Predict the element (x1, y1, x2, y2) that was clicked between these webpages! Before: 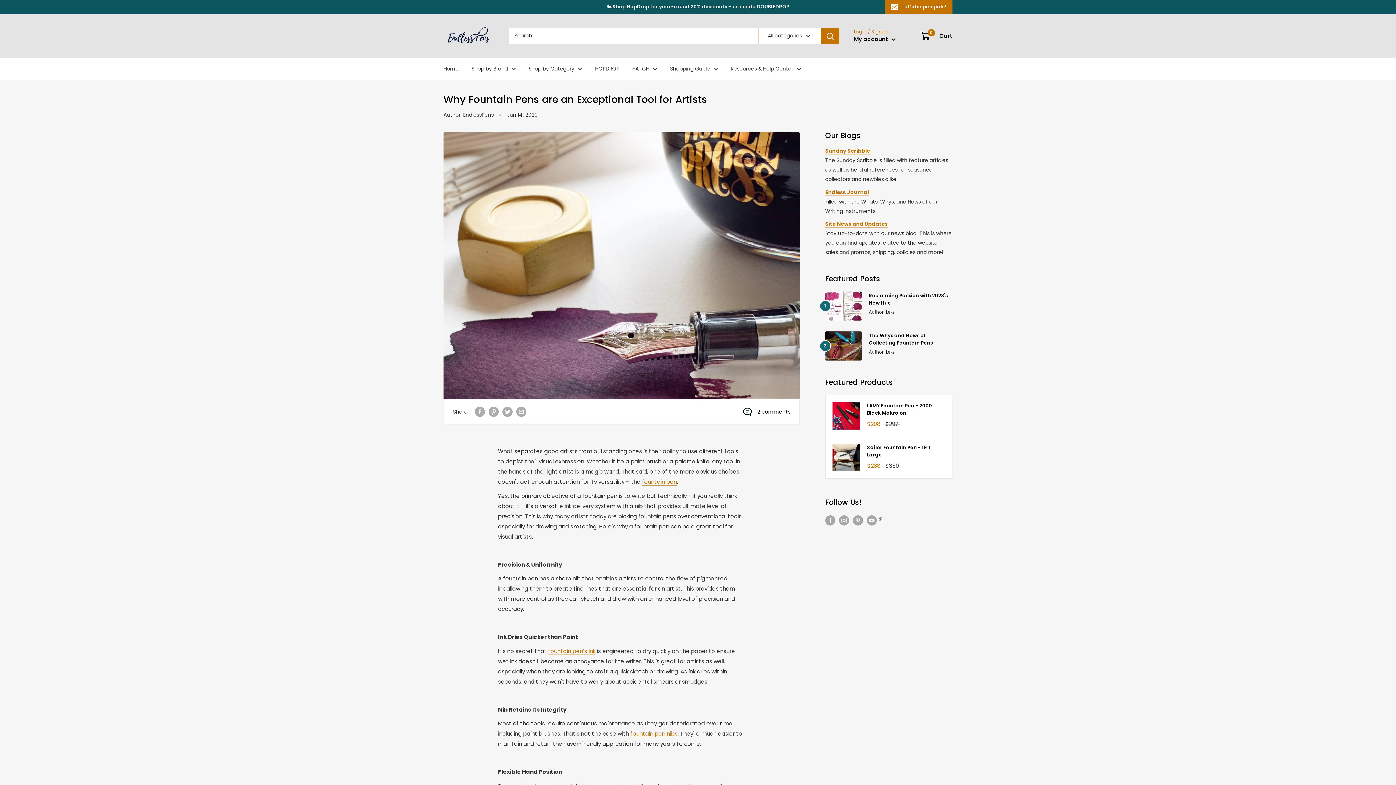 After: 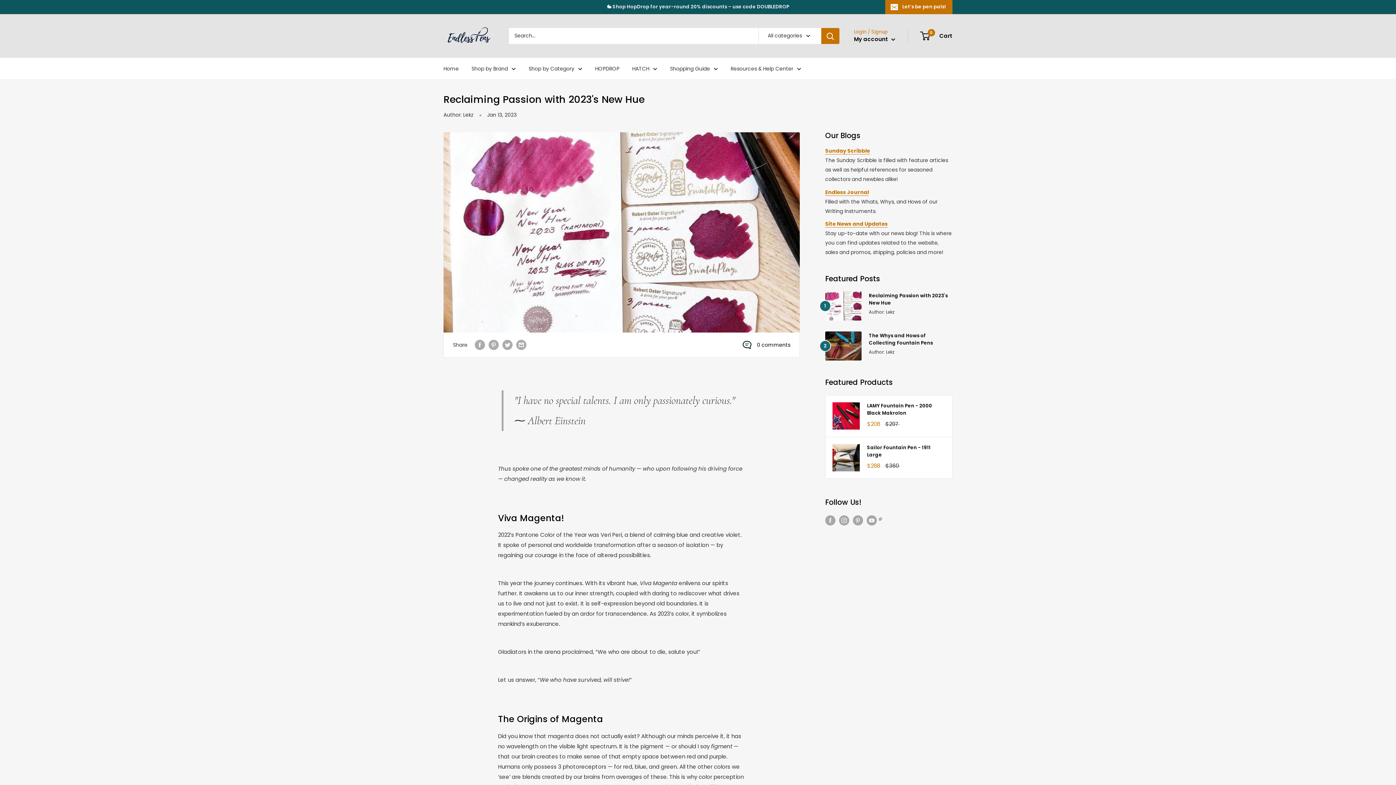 Action: bbox: (869, 292, 952, 307) label: Reclaiming Passion with 2023's New Hue